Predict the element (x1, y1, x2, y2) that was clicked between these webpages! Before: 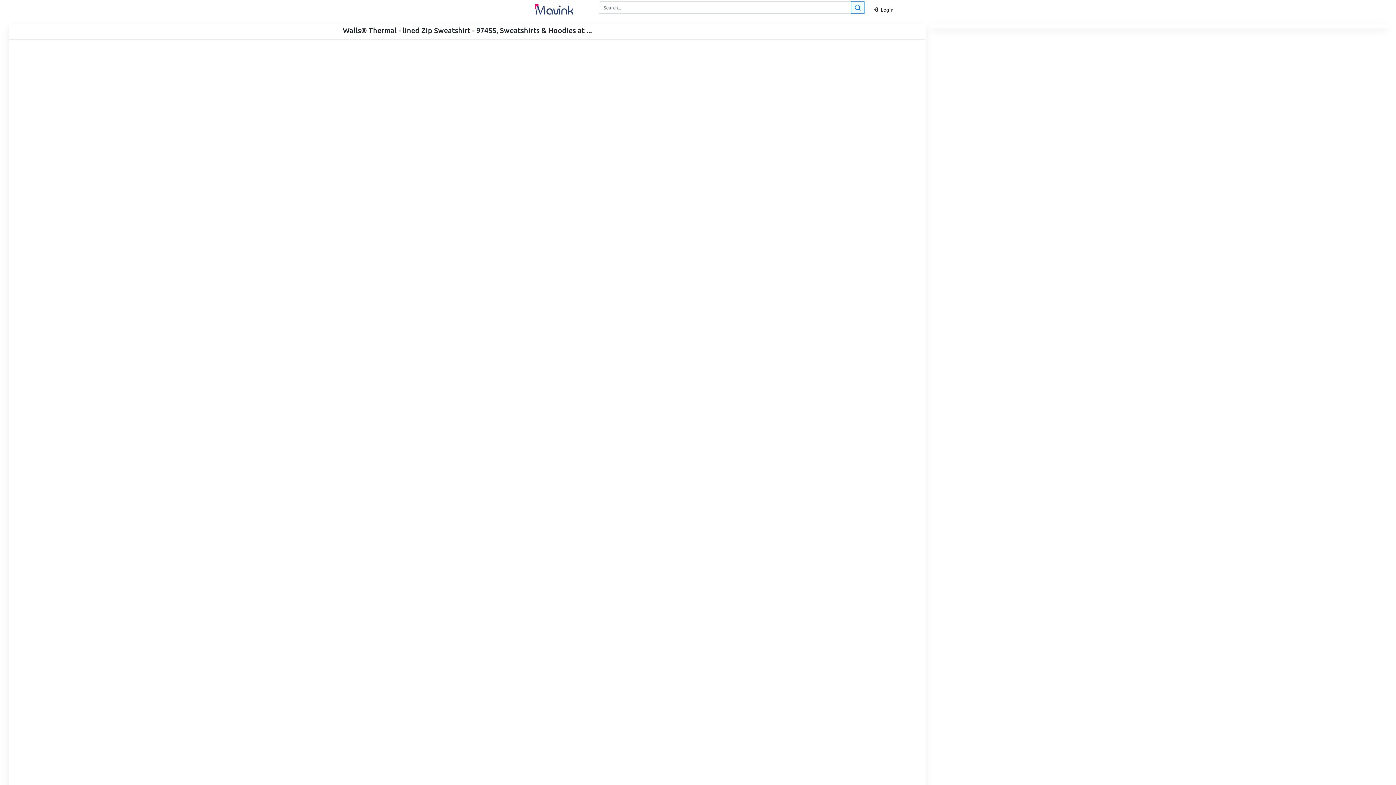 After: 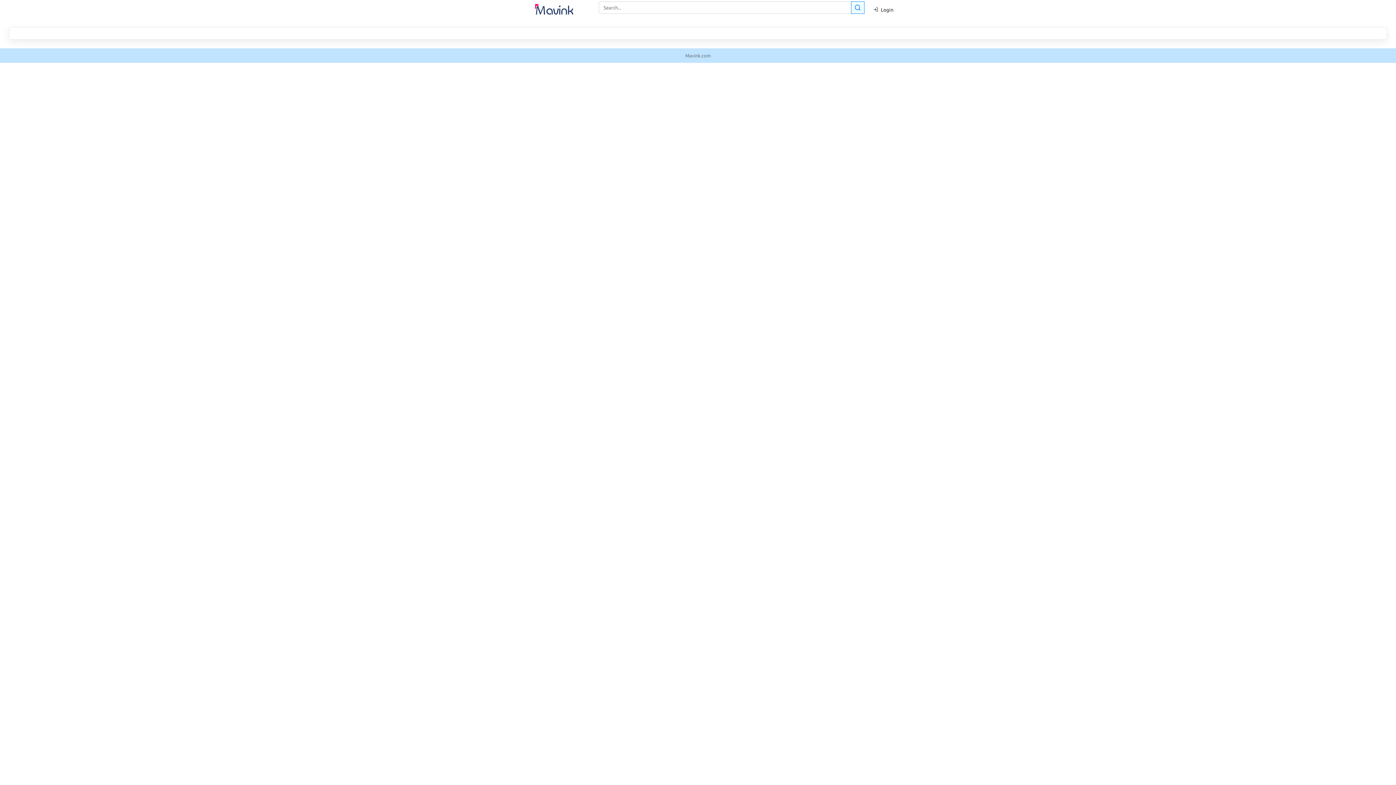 Action: bbox: (851, 1, 864, 13)